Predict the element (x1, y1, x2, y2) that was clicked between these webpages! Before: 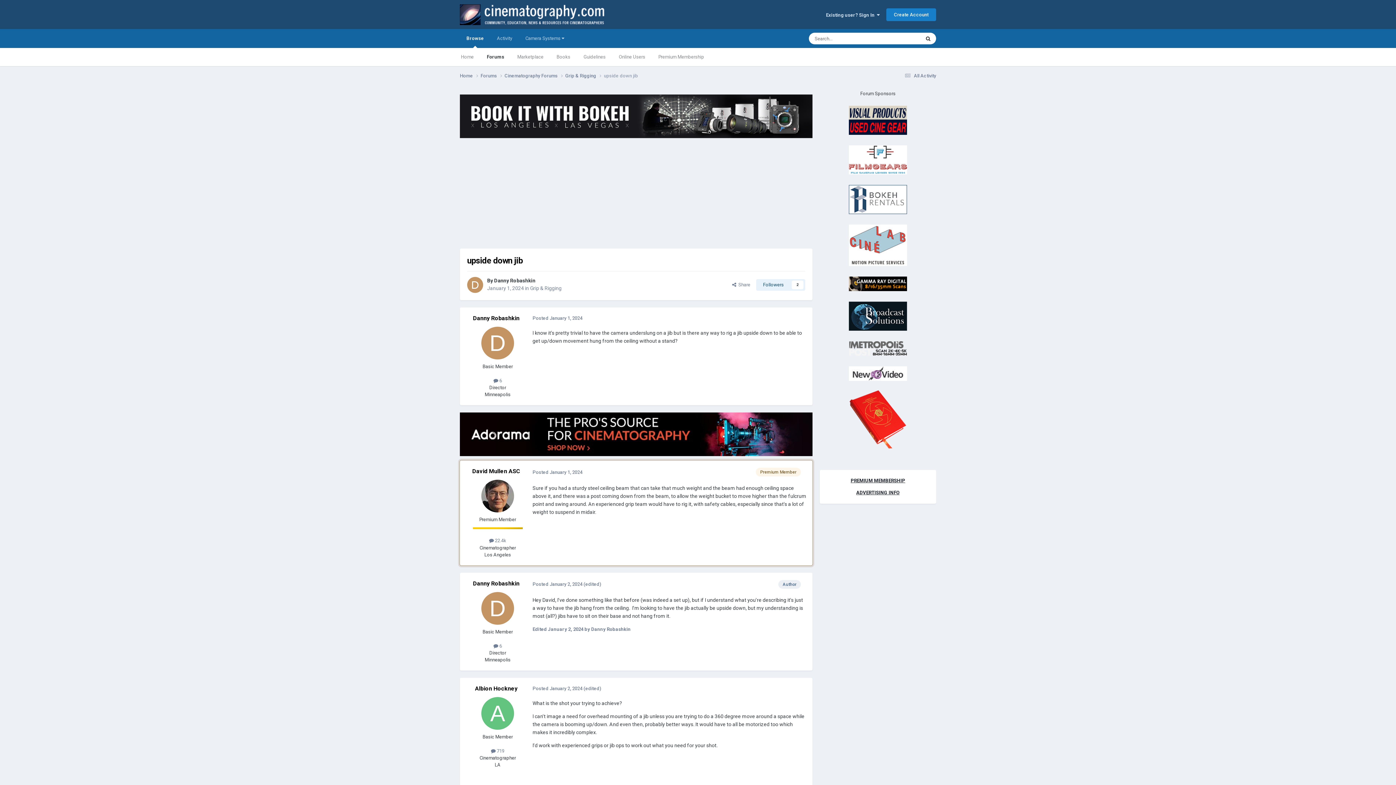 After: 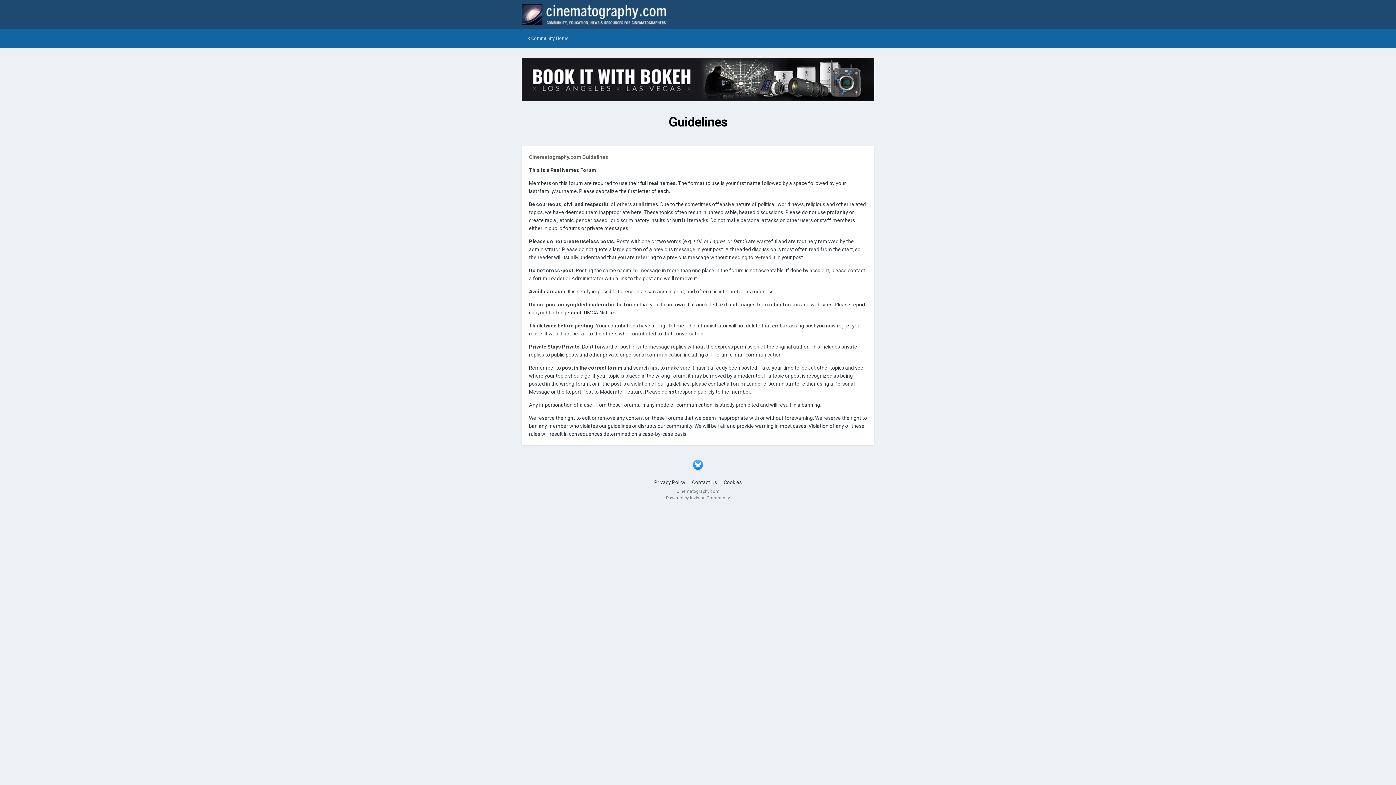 Action: label: Guidelines bbox: (577, 48, 612, 66)